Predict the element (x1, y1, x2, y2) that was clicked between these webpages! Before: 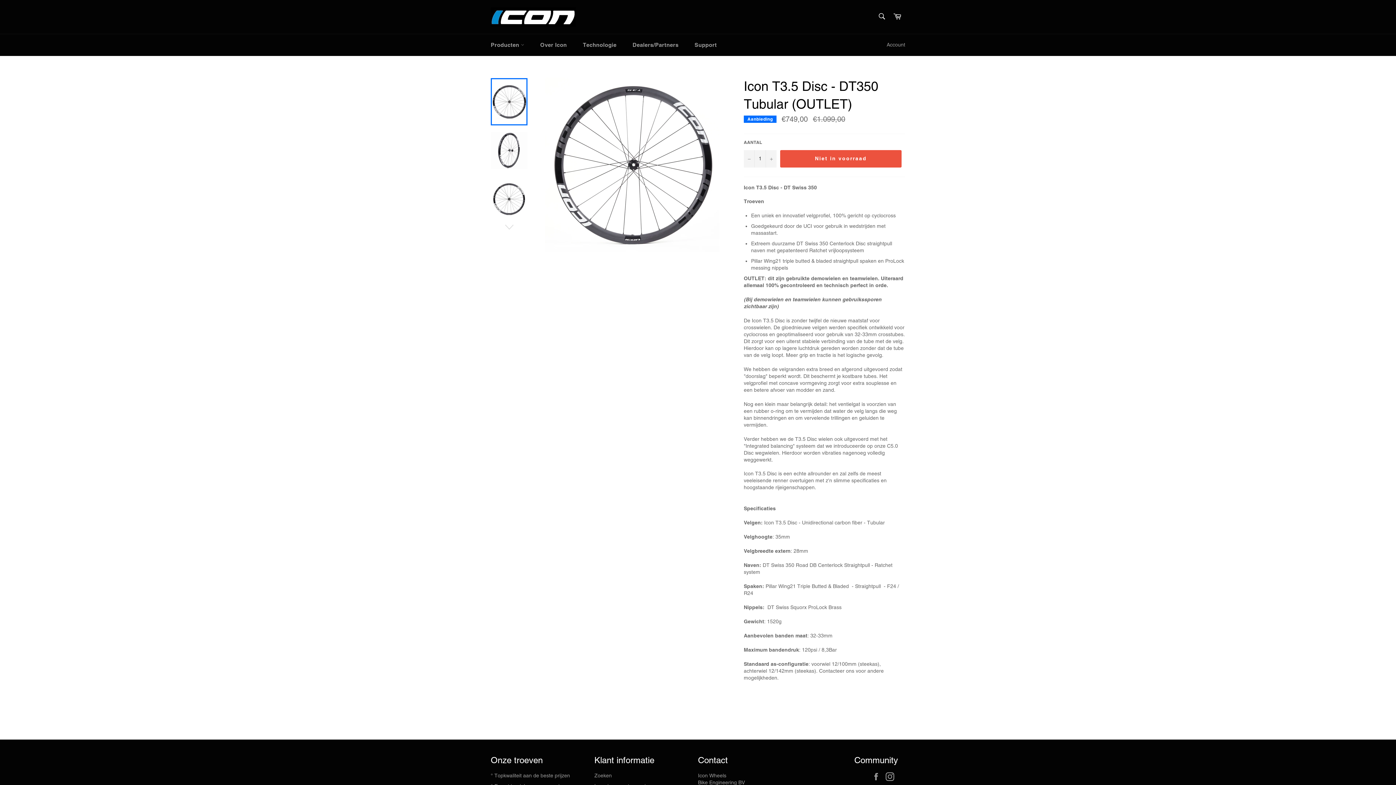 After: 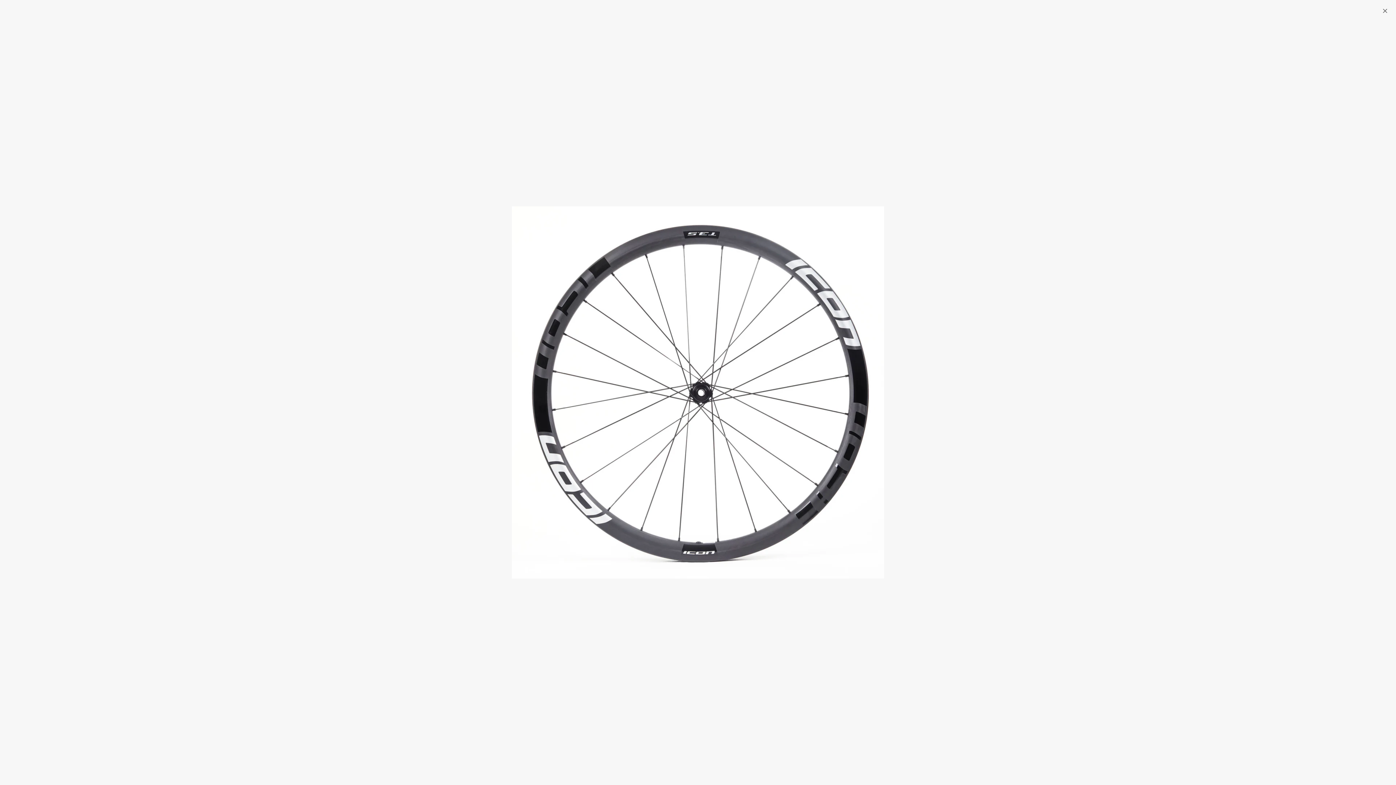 Action: bbox: (544, 77, 719, 252)